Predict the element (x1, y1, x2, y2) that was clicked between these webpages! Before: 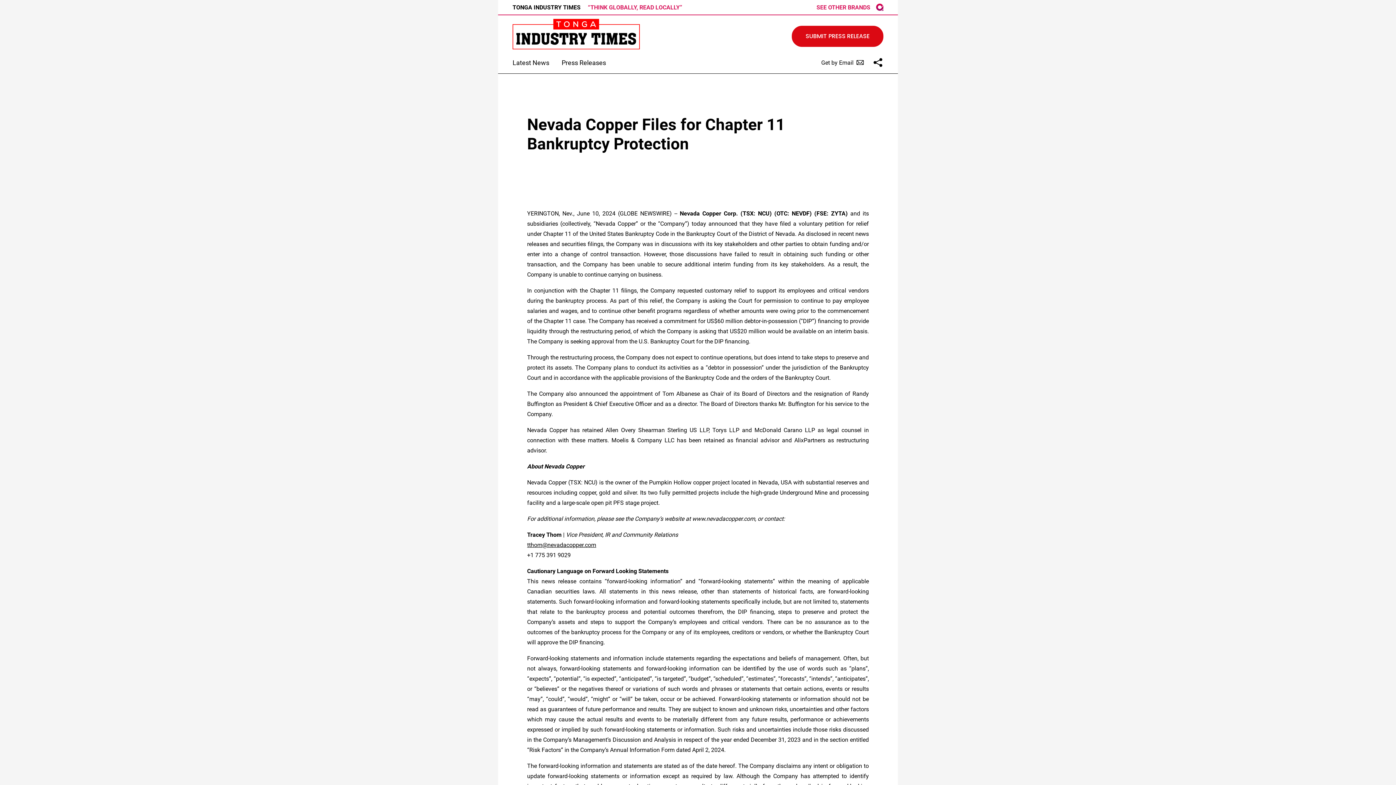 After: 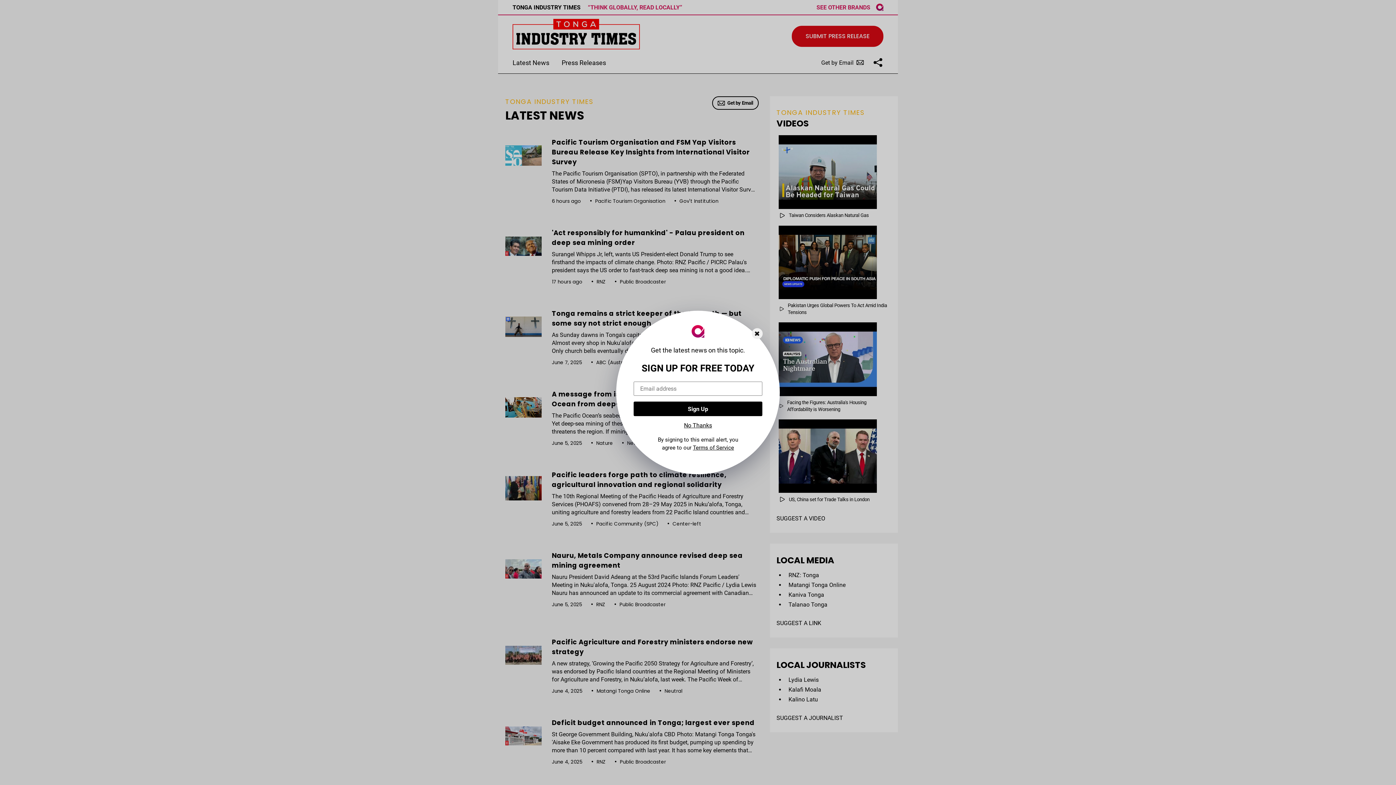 Action: bbox: (512, 18, 640, 50)